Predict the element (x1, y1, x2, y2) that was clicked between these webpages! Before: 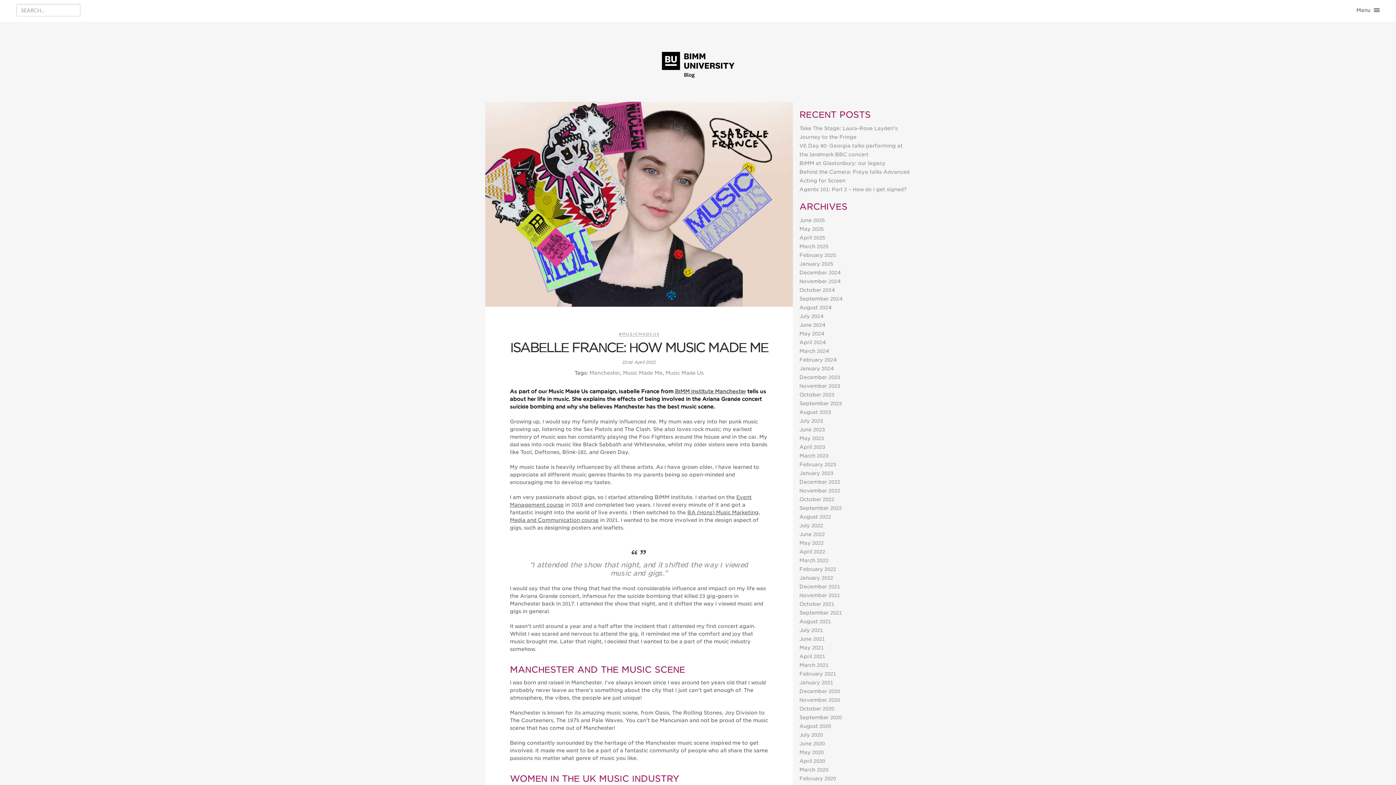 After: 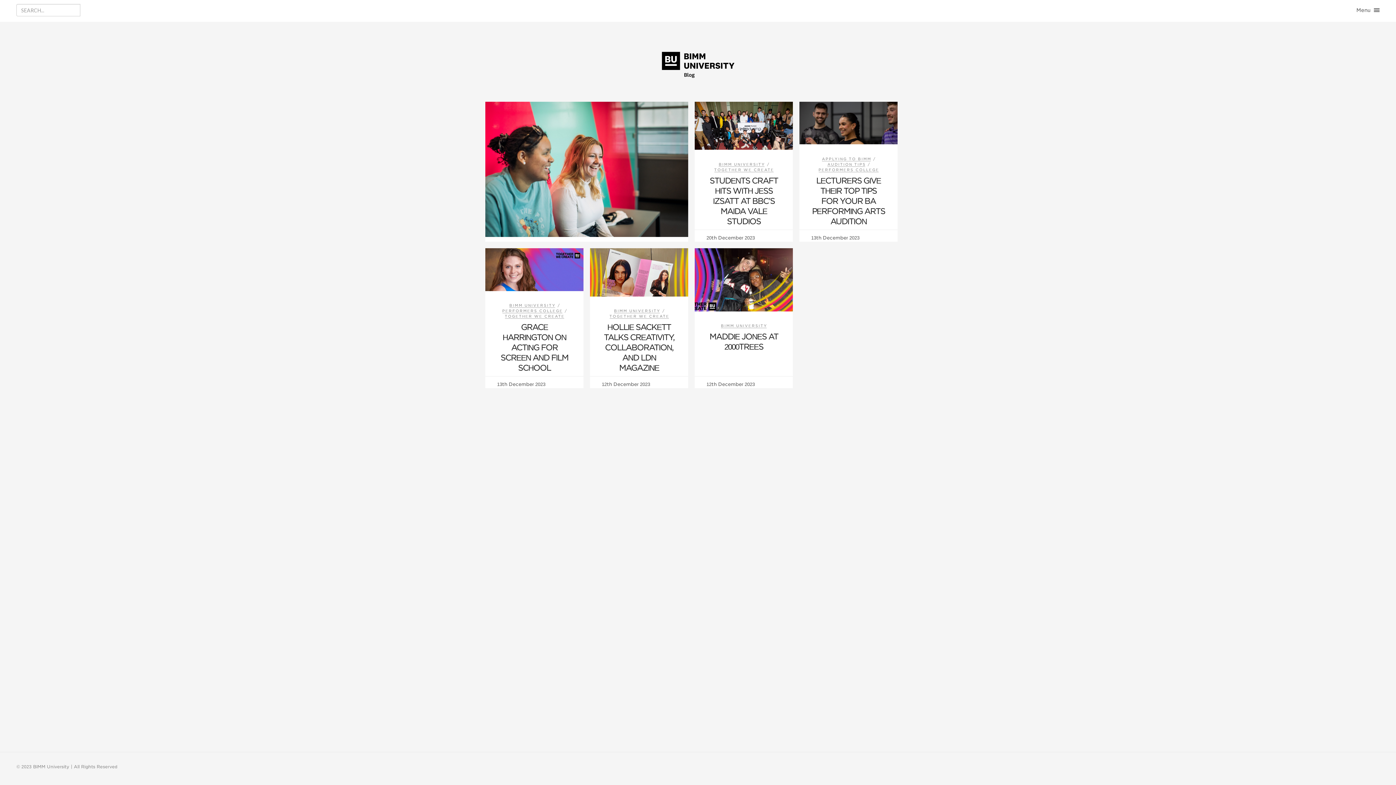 Action: bbox: (799, 374, 840, 380) label: December 2023